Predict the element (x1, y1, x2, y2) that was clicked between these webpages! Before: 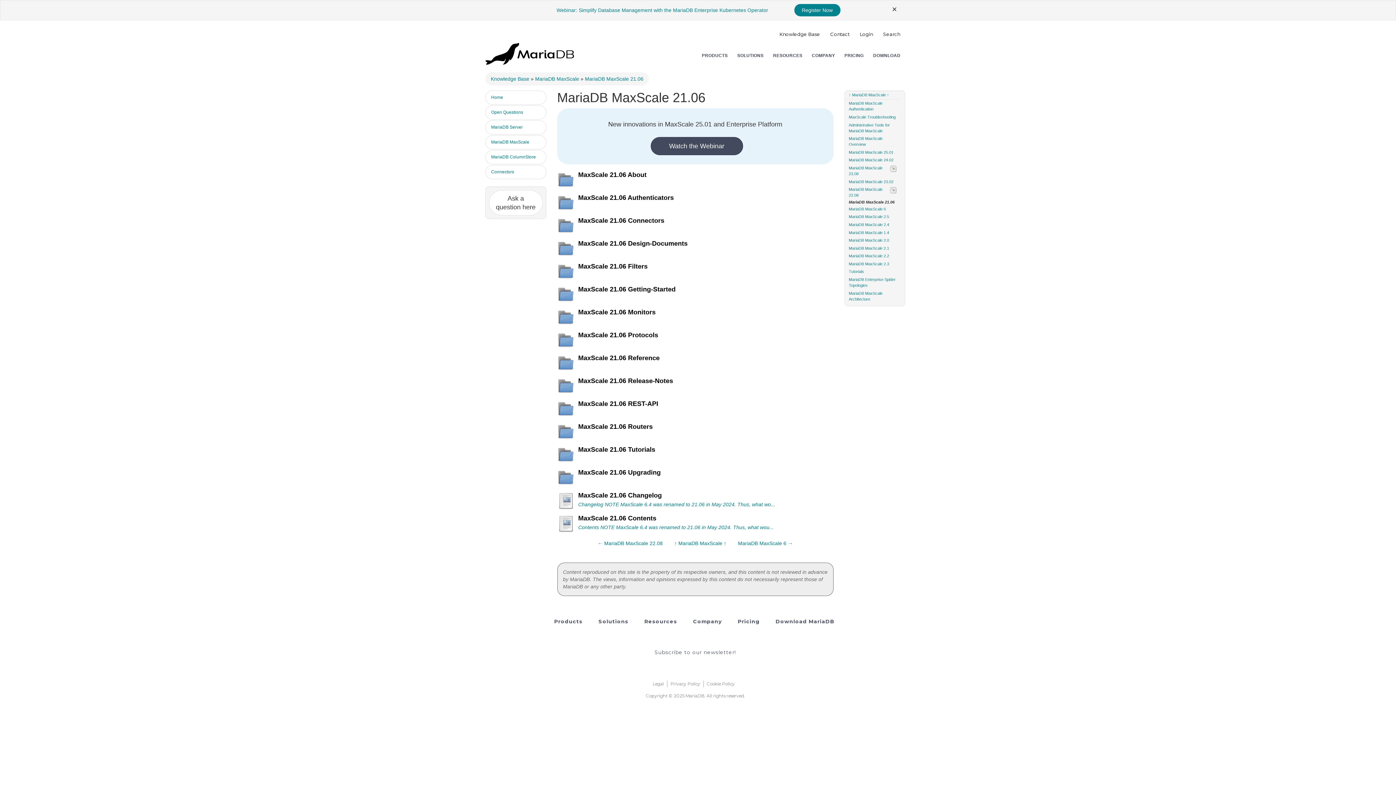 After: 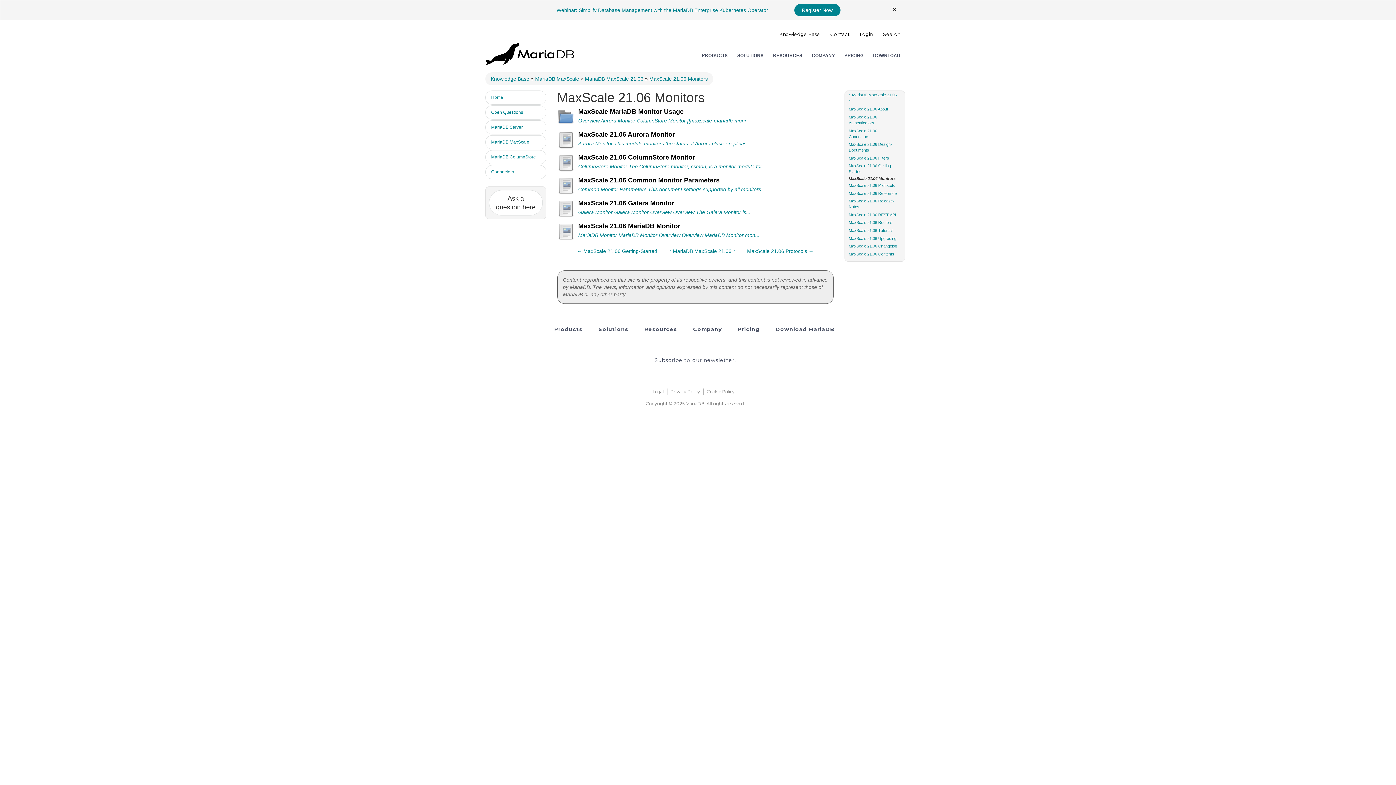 Action: label: MaxScale 21.06 Monitors bbox: (578, 309, 833, 326)